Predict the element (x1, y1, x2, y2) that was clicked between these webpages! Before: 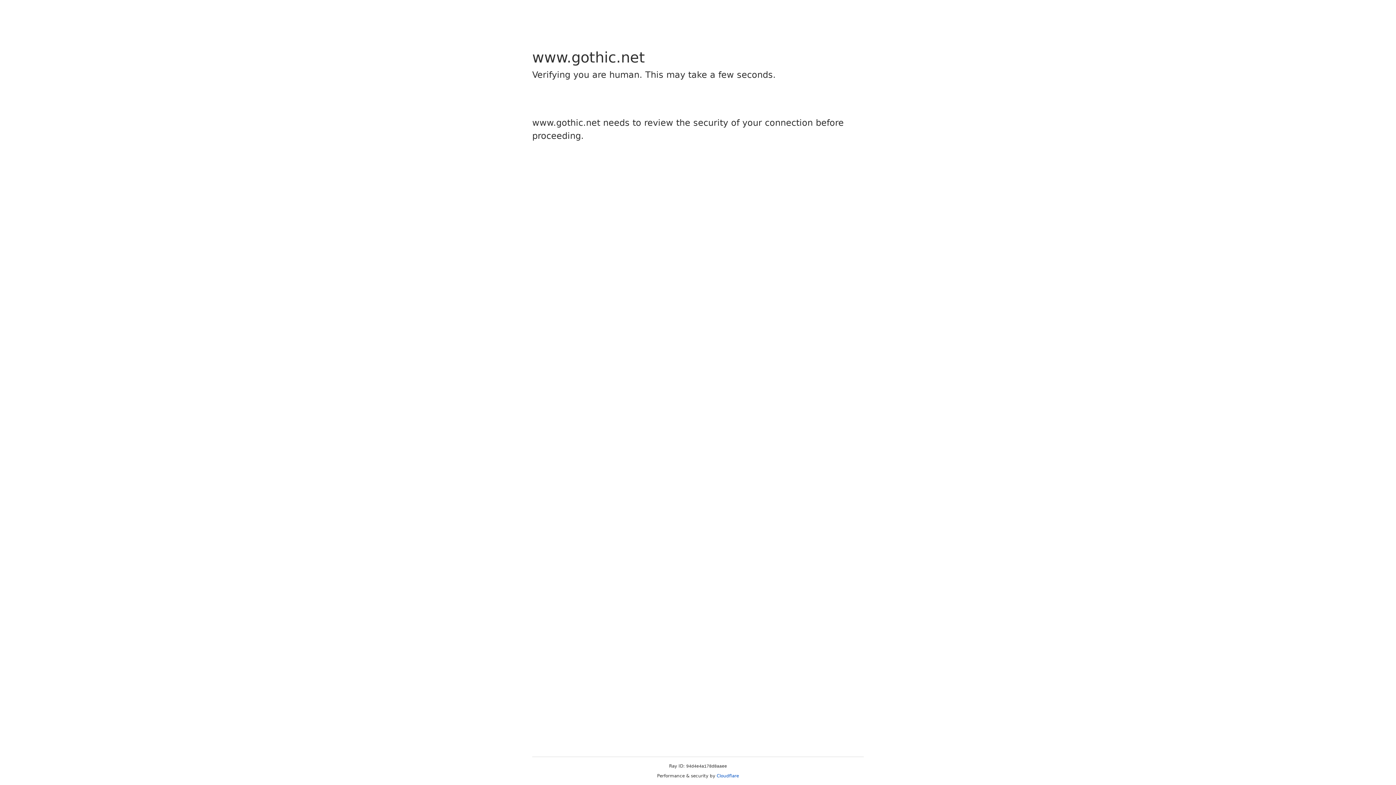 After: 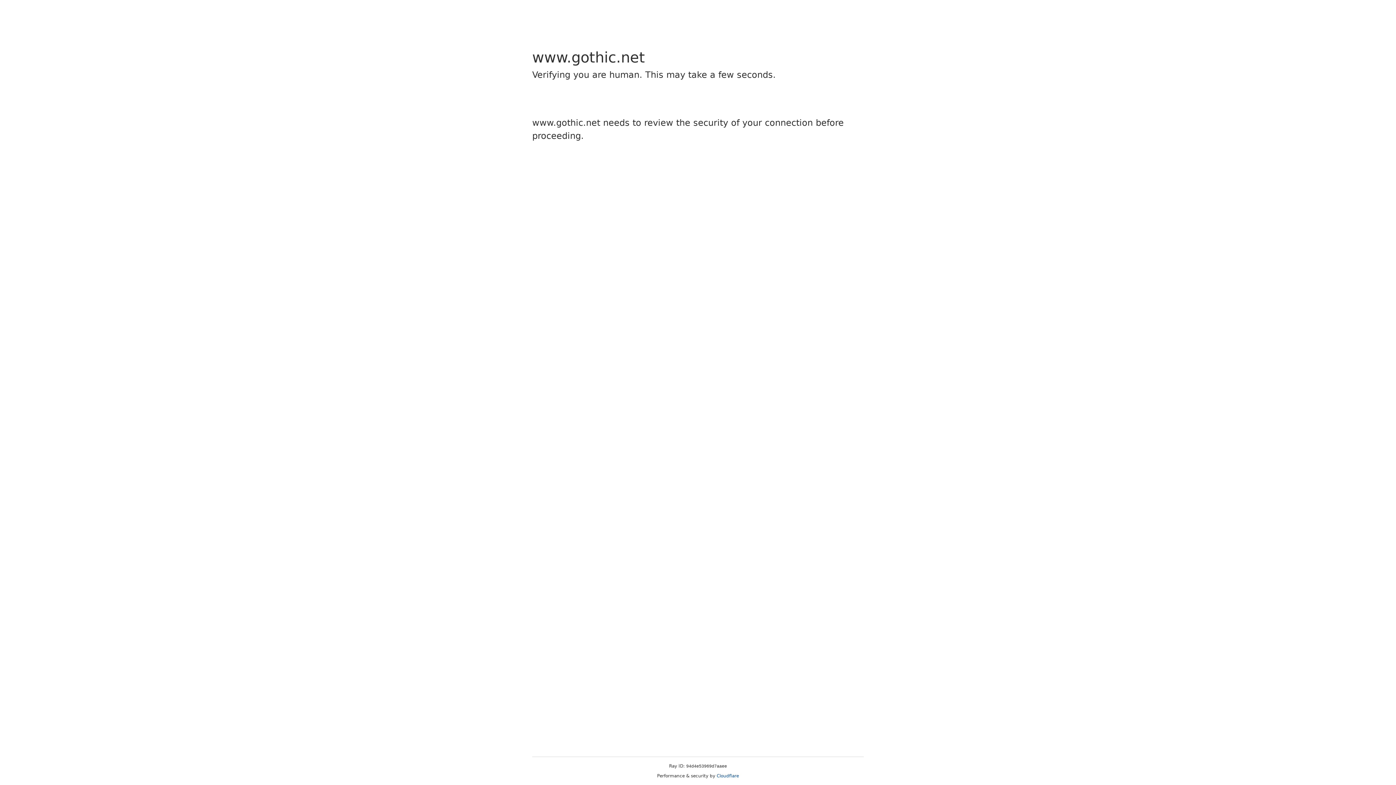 Action: bbox: (716, 773, 739, 778) label: Cloudflare